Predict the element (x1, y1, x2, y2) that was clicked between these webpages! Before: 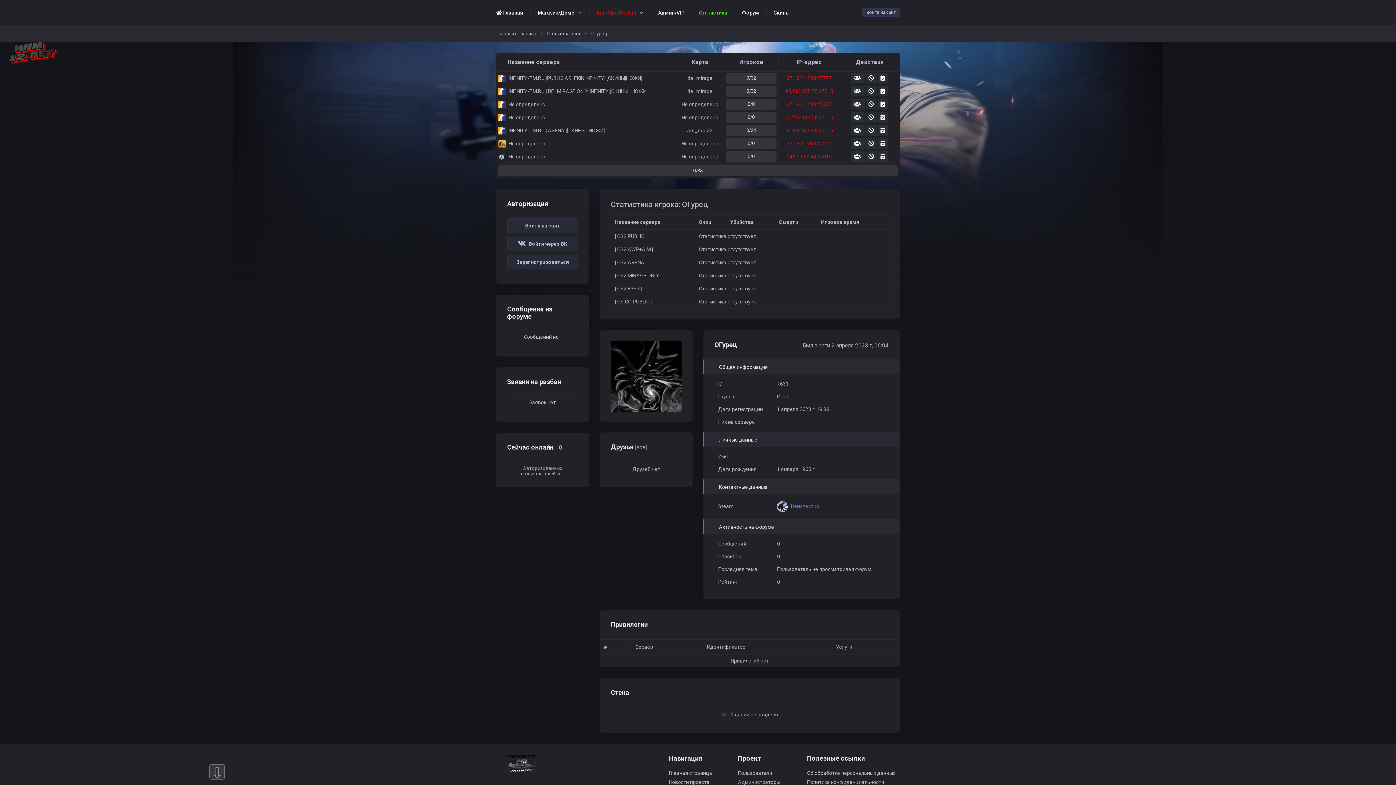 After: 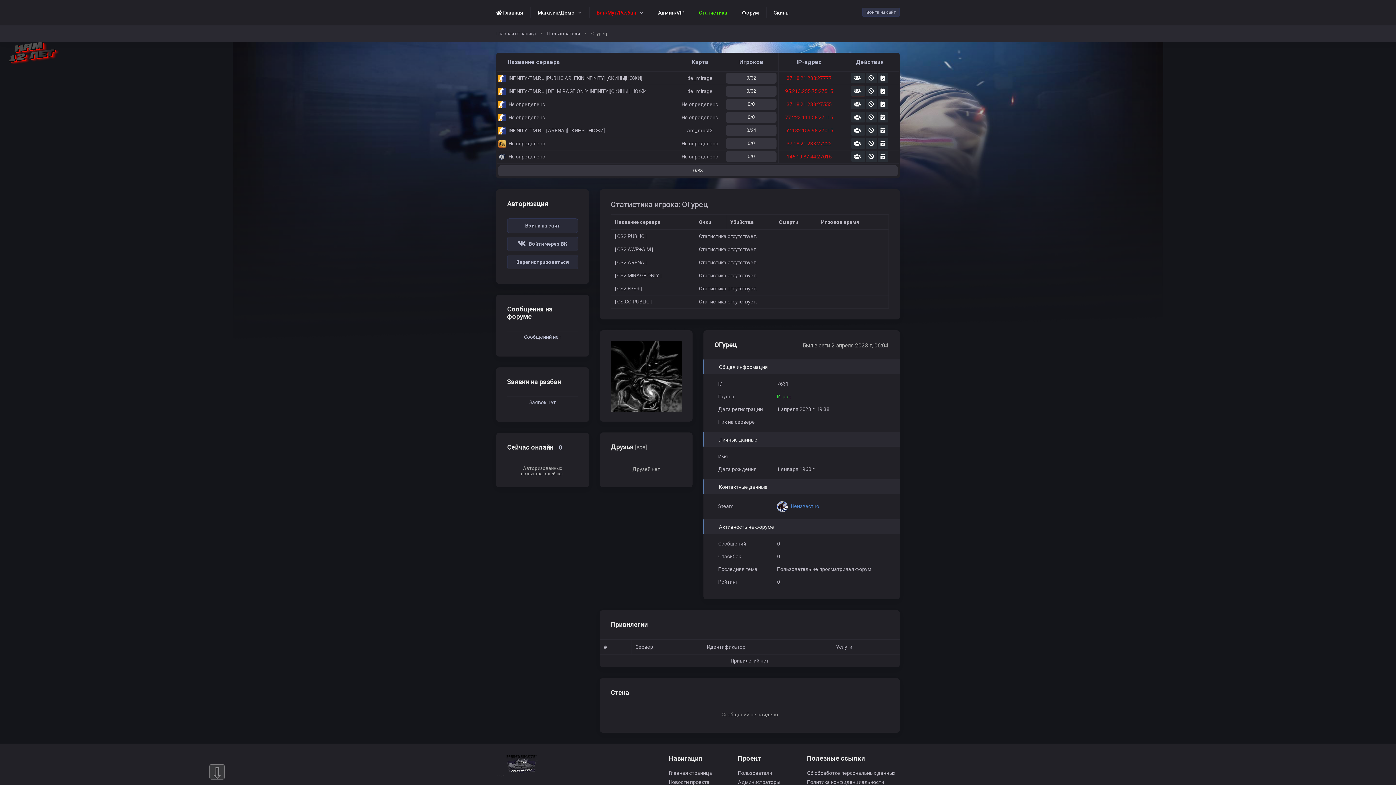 Action: bbox: (851, 85, 865, 96)